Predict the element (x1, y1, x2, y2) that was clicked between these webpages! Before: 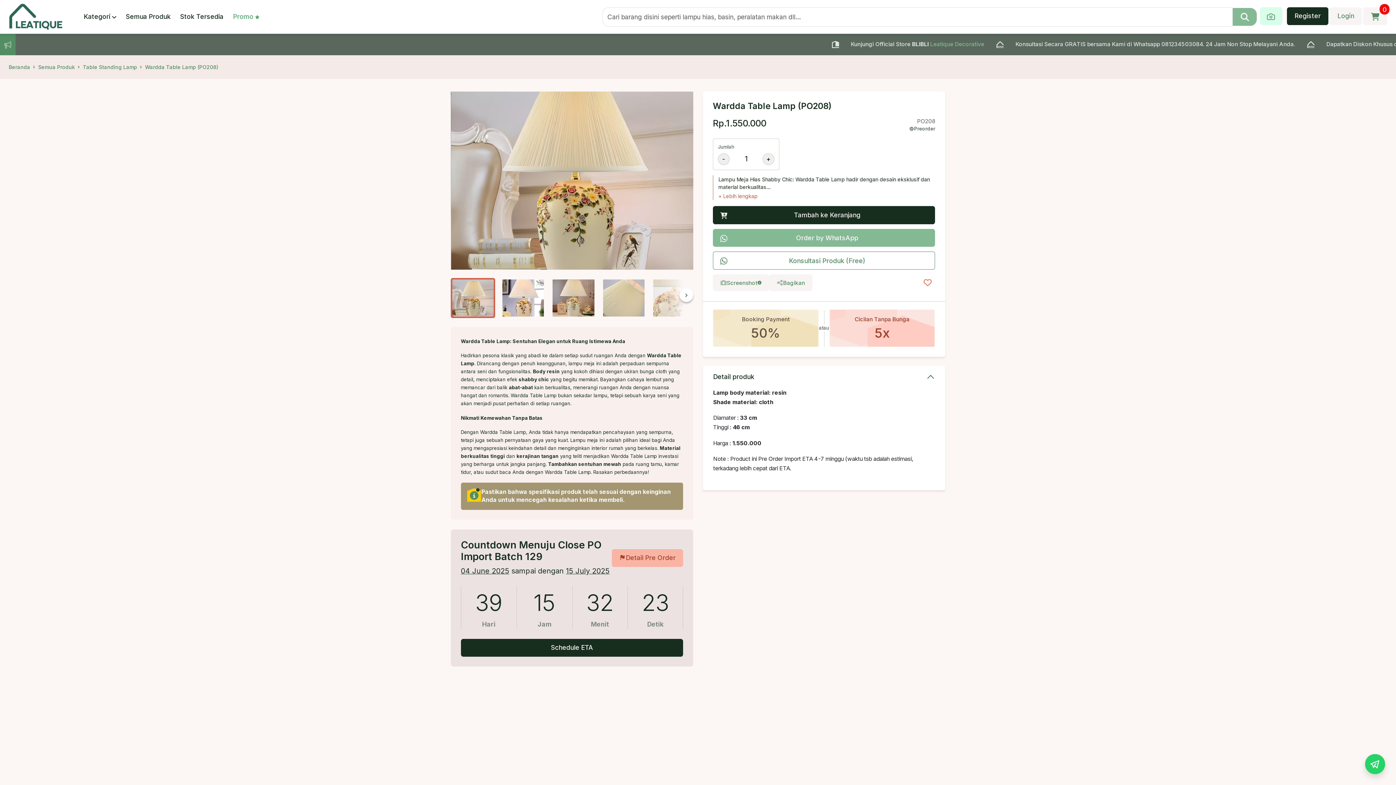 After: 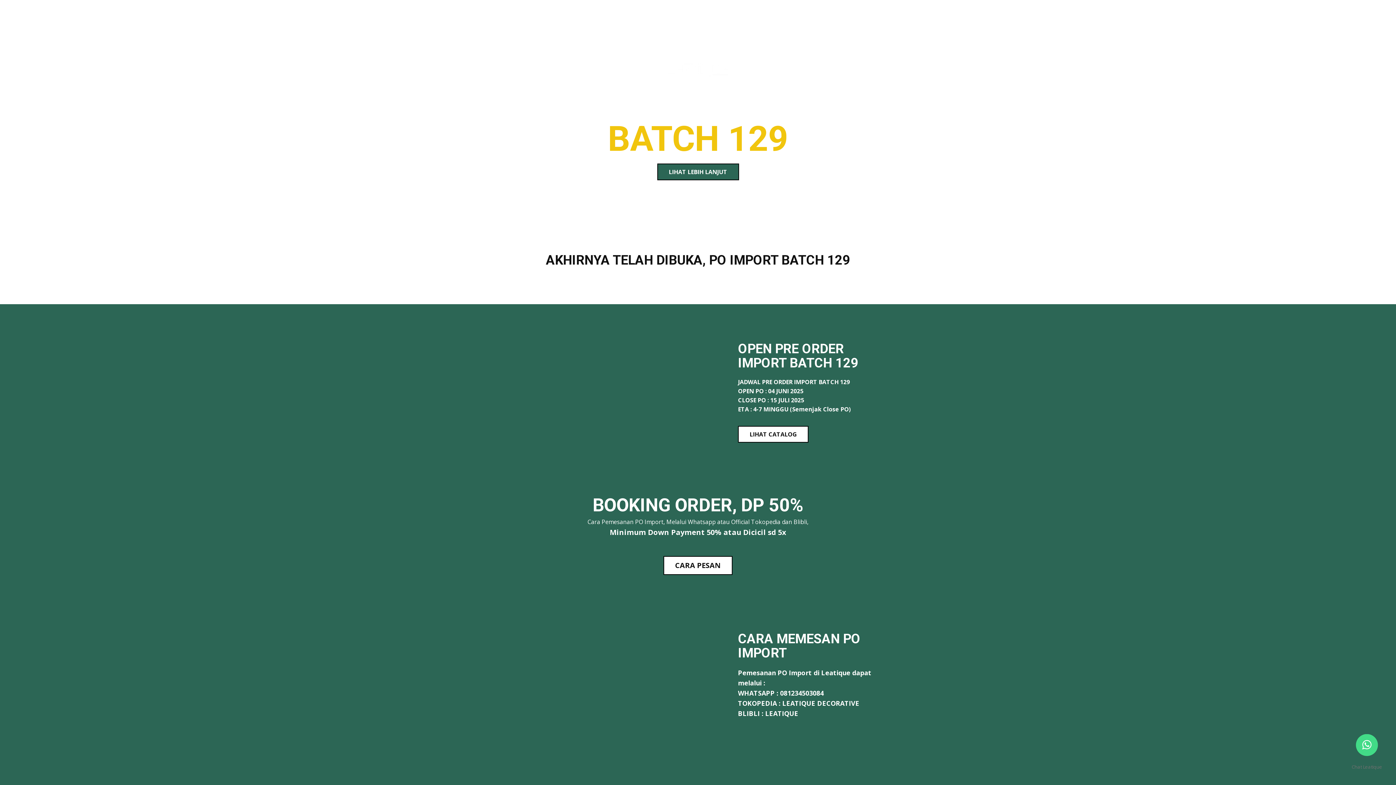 Action: label: Schedule ETA bbox: (460, 639, 683, 657)